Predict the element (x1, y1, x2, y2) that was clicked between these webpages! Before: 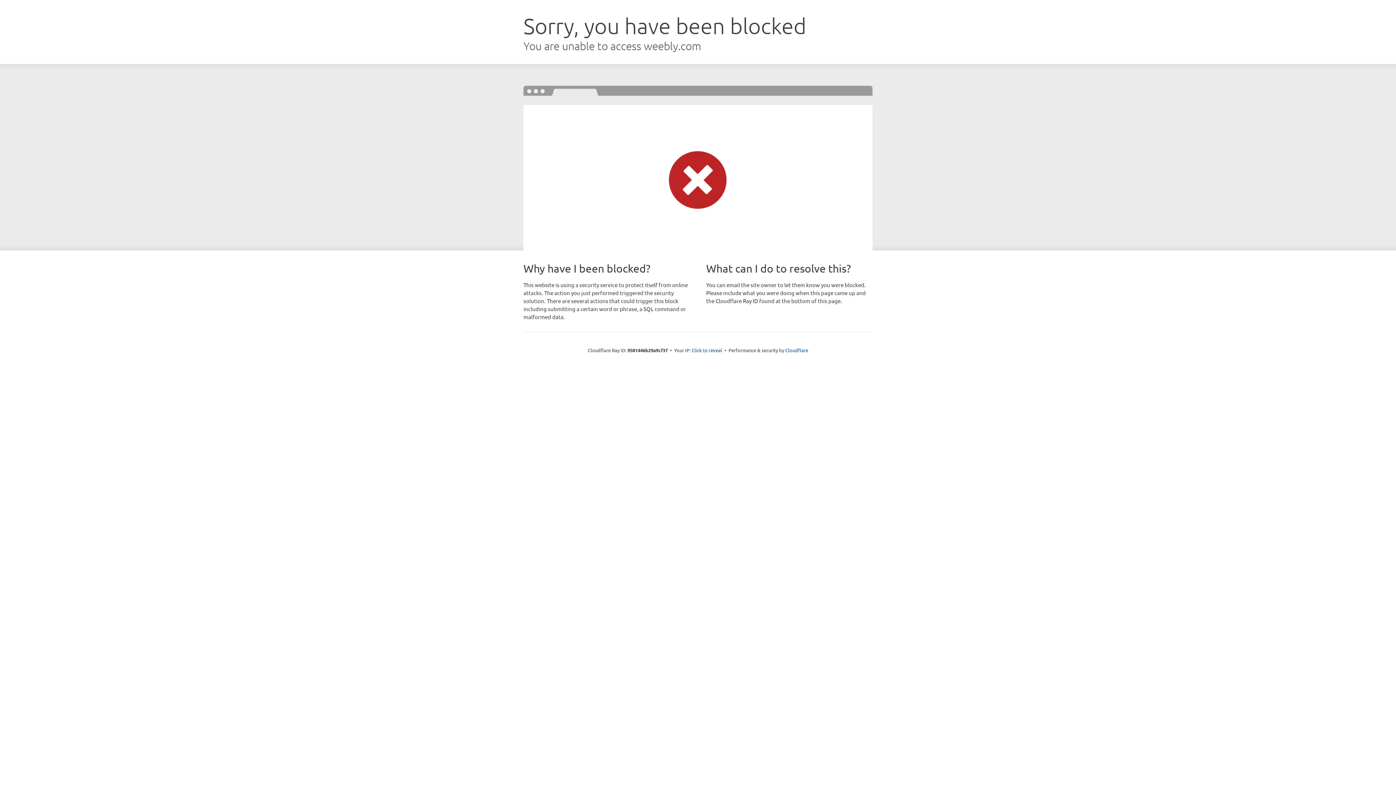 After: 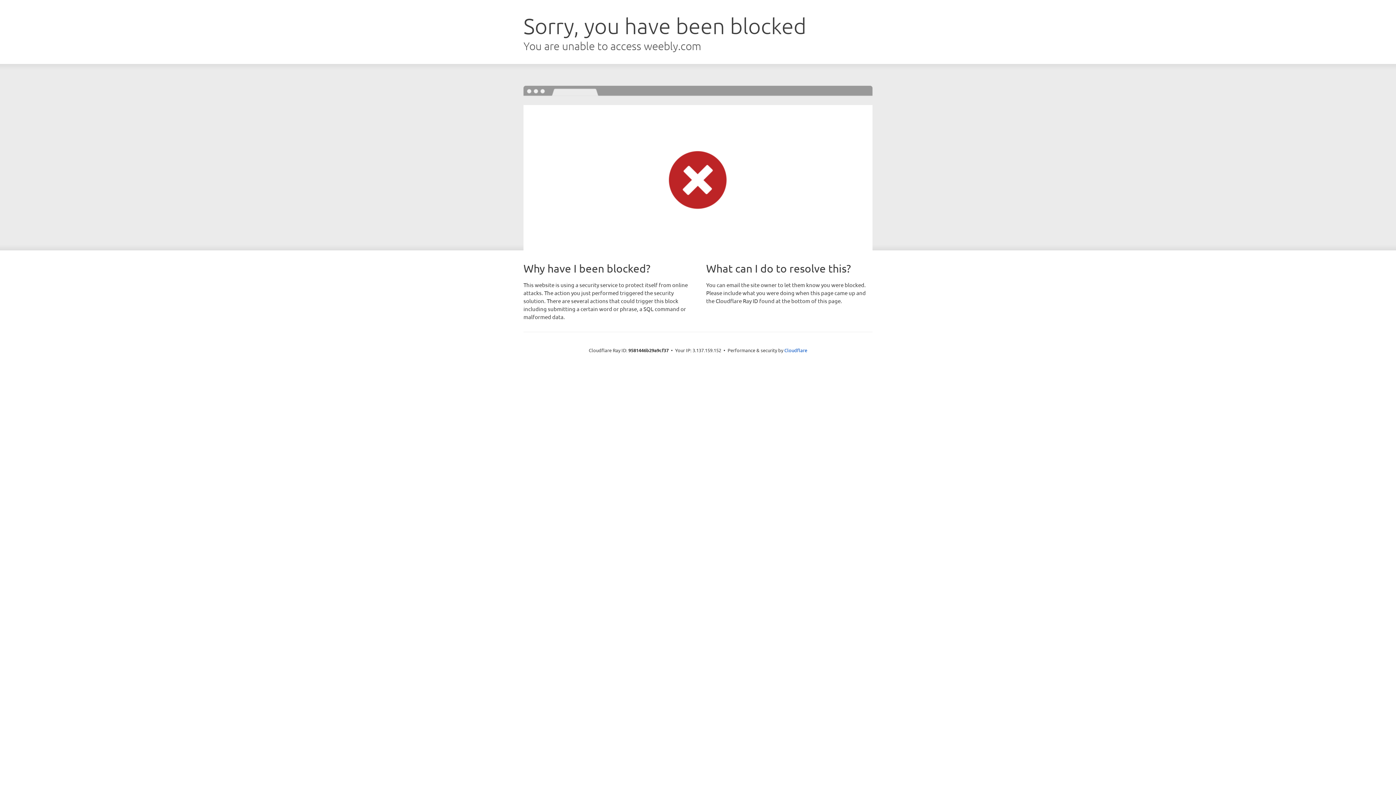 Action: bbox: (691, 346, 722, 353) label: Click to reveal